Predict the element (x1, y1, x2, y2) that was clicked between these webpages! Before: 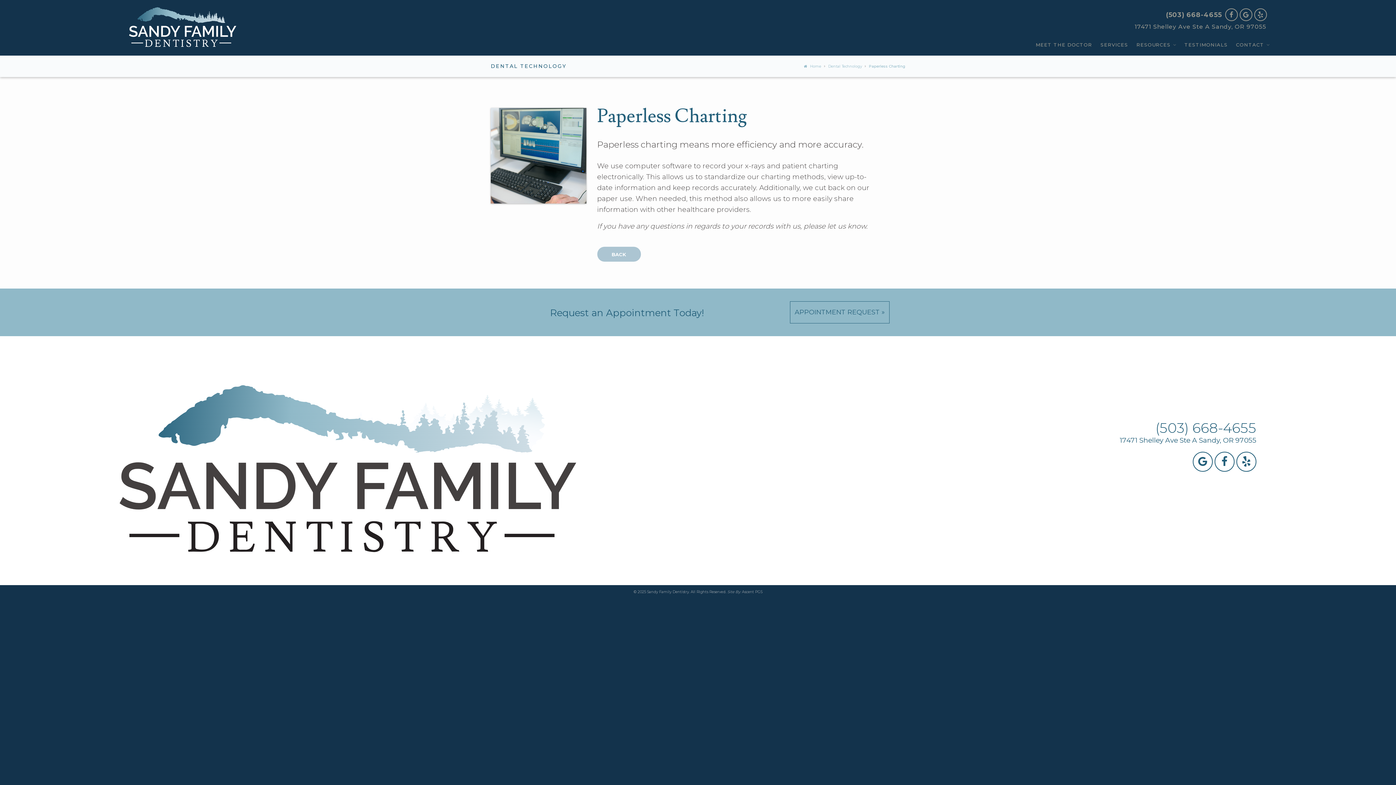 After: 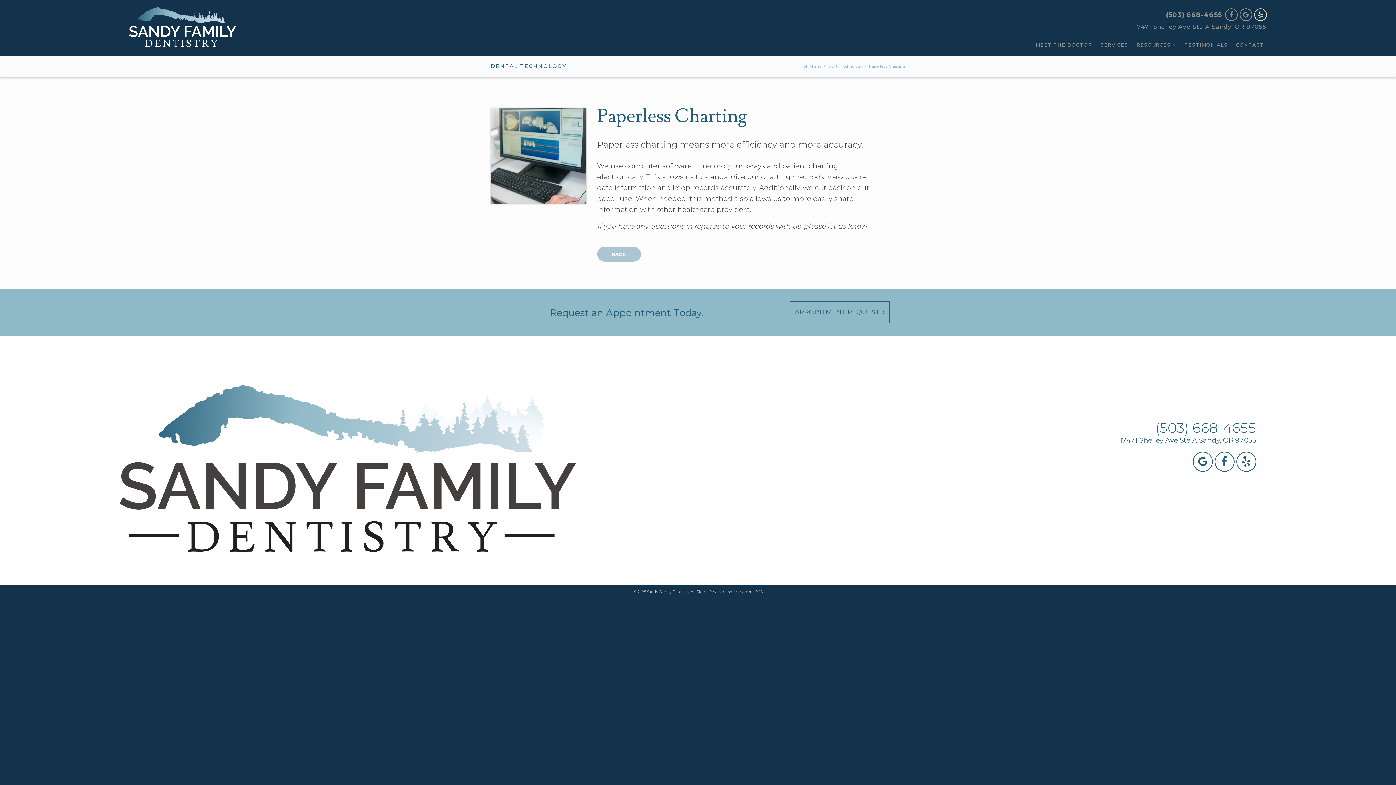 Action: bbox: (1254, 8, 1267, 21)